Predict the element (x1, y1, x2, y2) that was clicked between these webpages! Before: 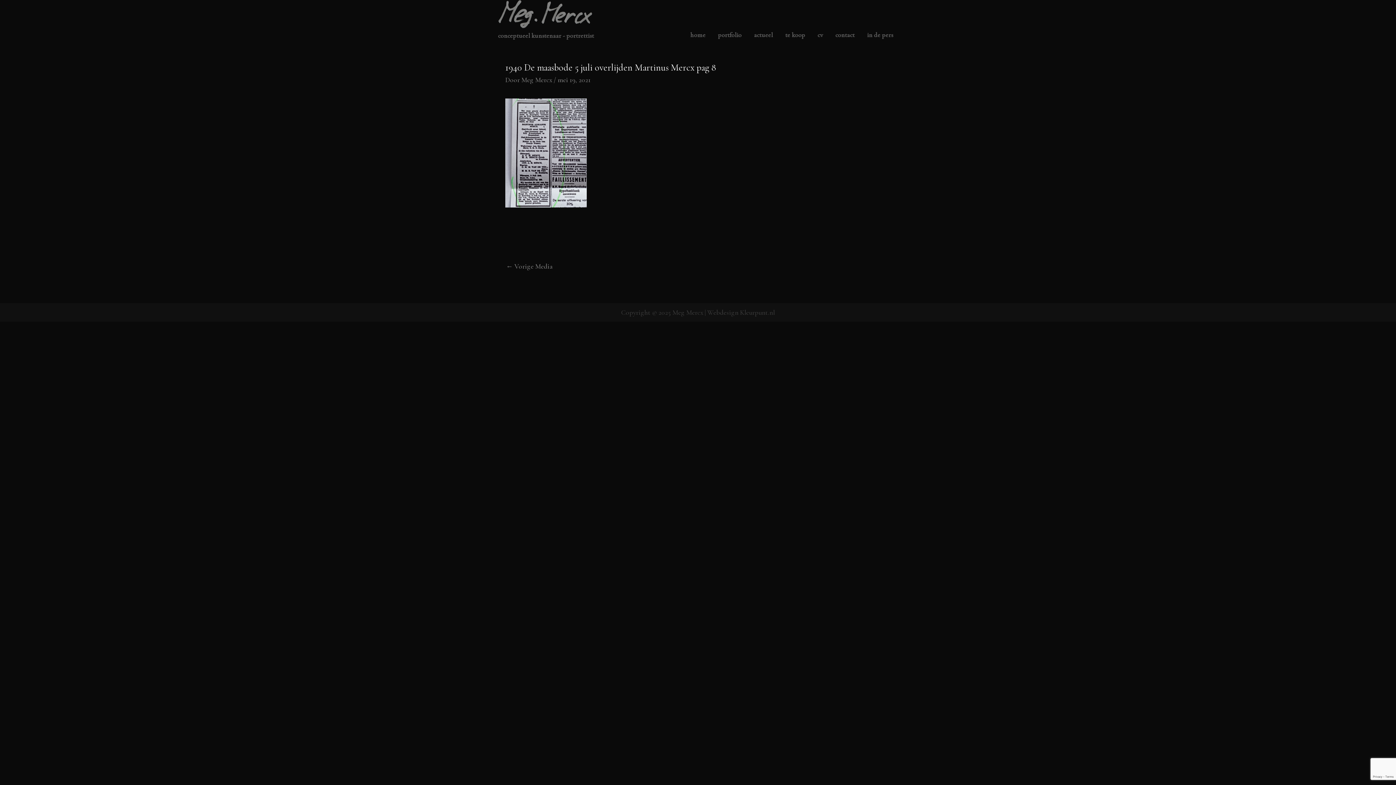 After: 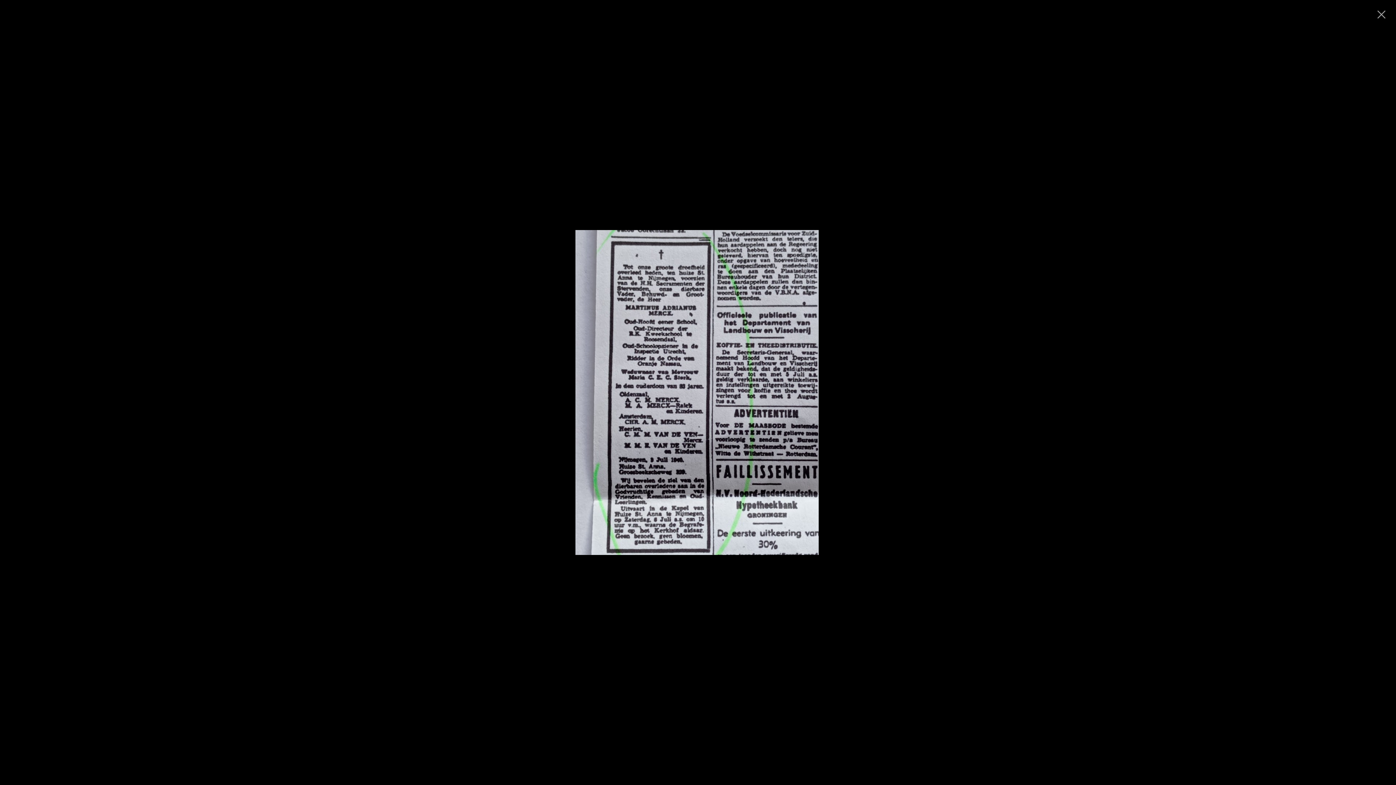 Action: bbox: (505, 147, 586, 156)